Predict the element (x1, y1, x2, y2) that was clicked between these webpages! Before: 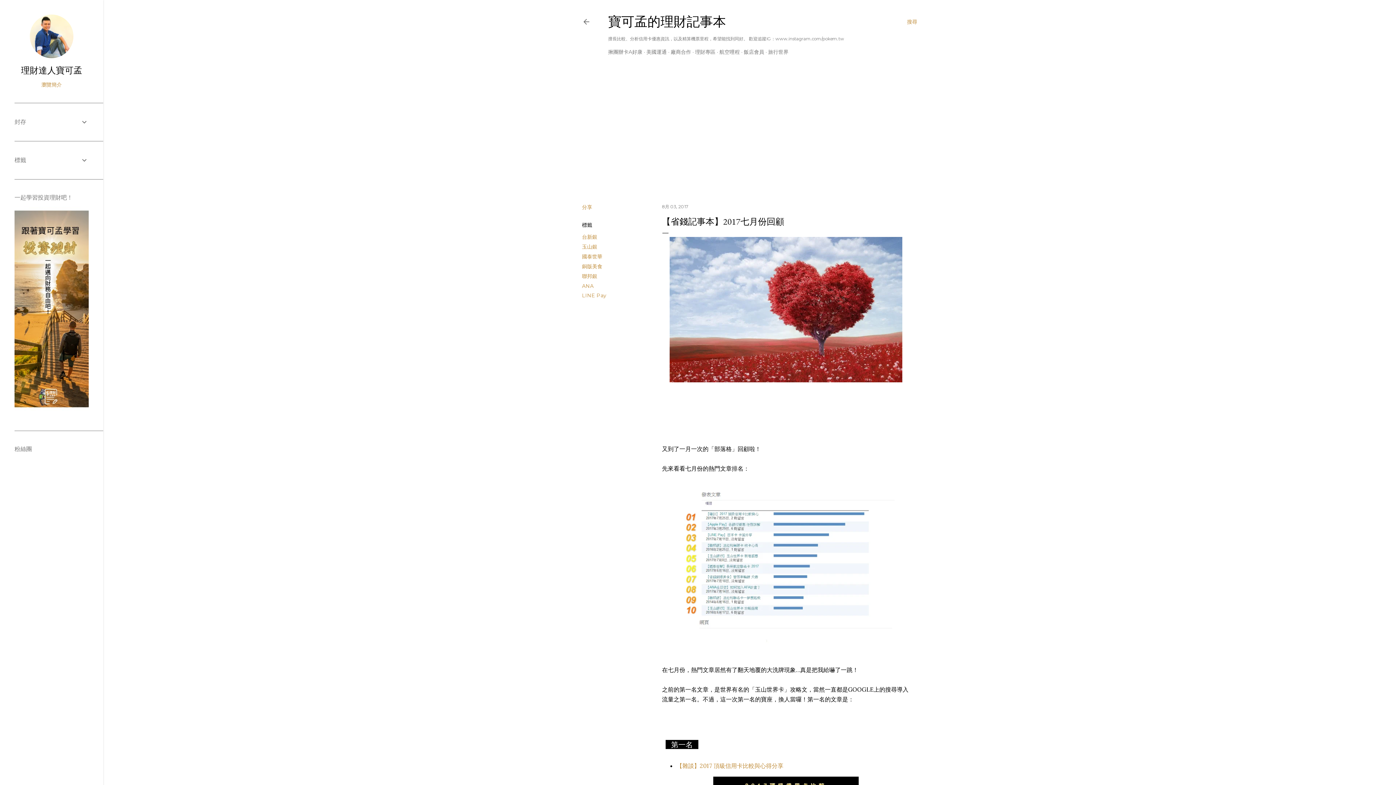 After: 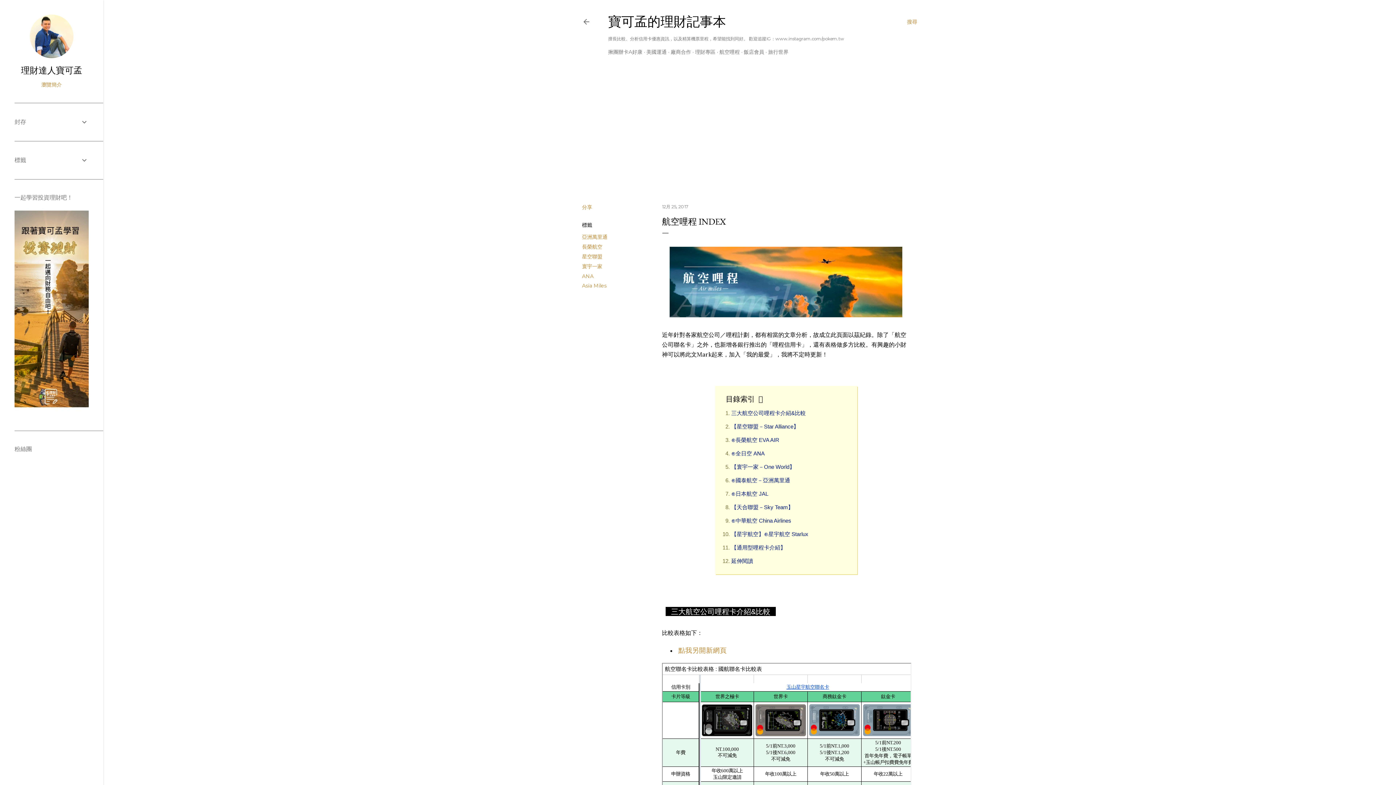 Action: label: 航空哩程 bbox: (719, 48, 740, 55)